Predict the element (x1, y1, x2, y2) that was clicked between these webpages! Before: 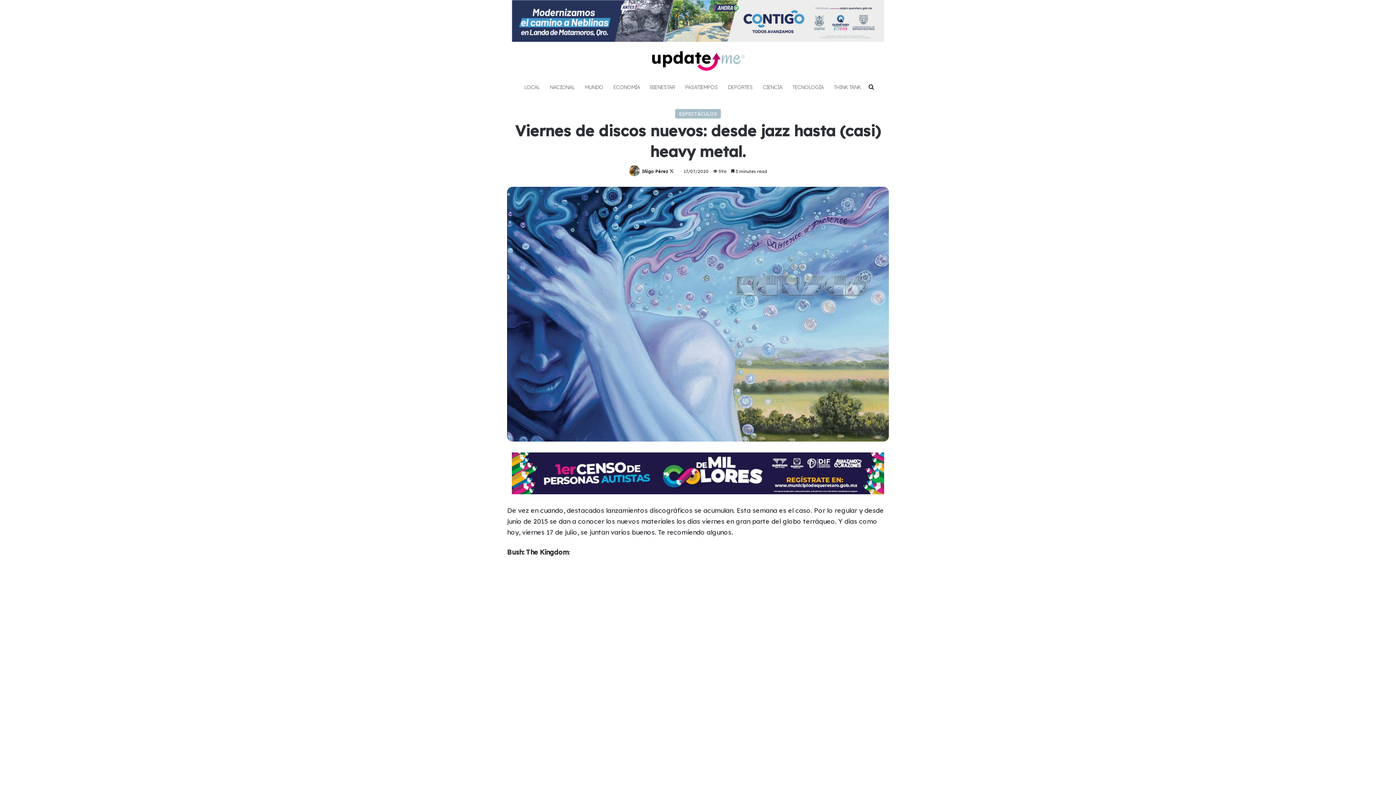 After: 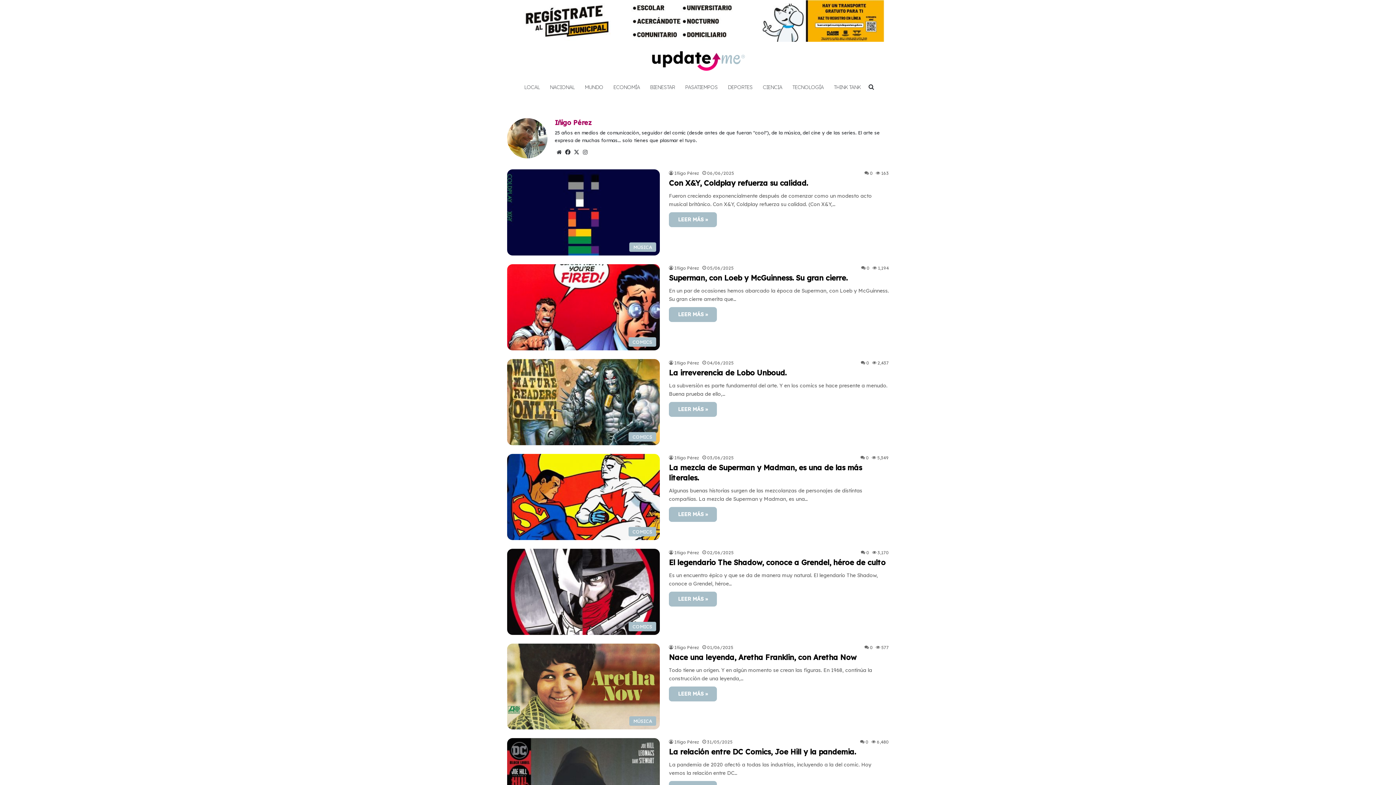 Action: bbox: (642, 168, 668, 174) label: Iñigo Pérez